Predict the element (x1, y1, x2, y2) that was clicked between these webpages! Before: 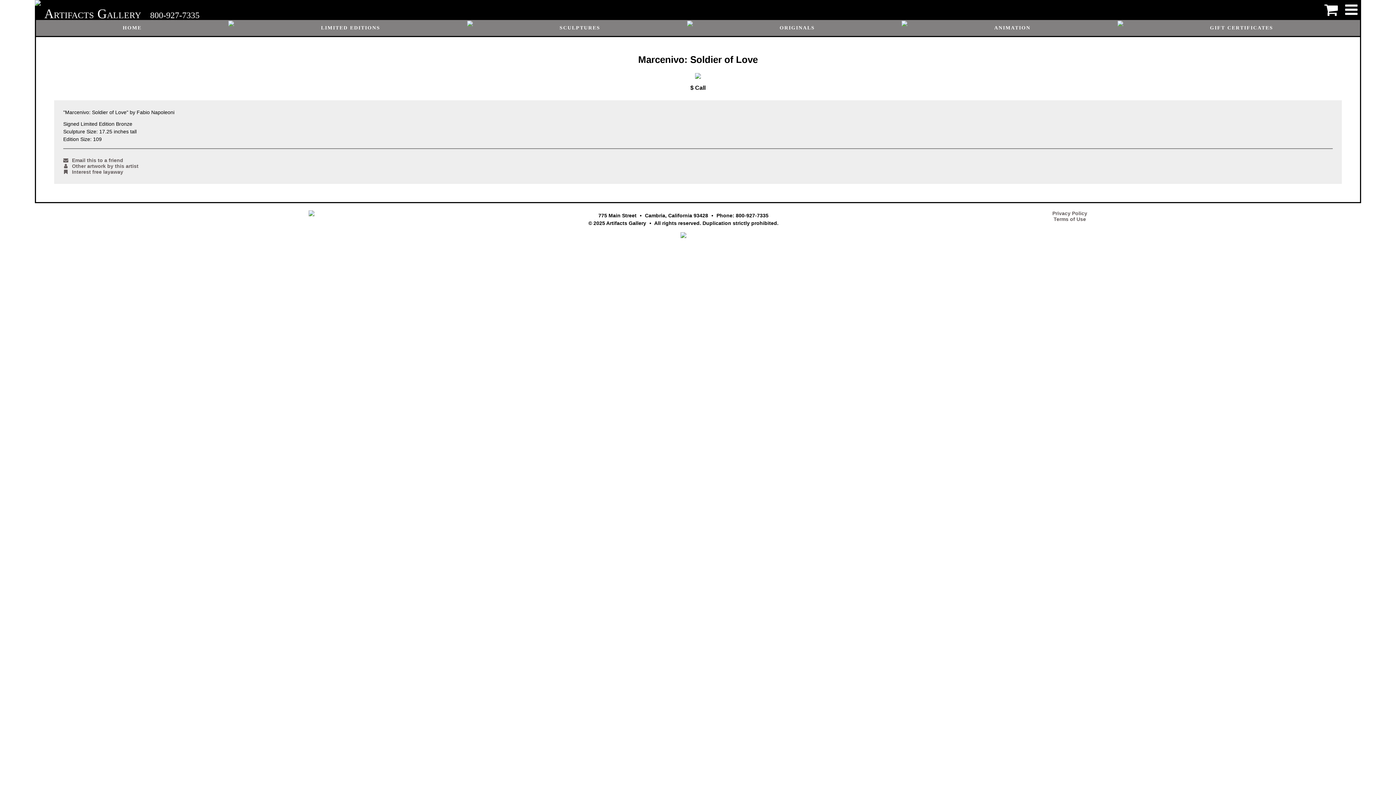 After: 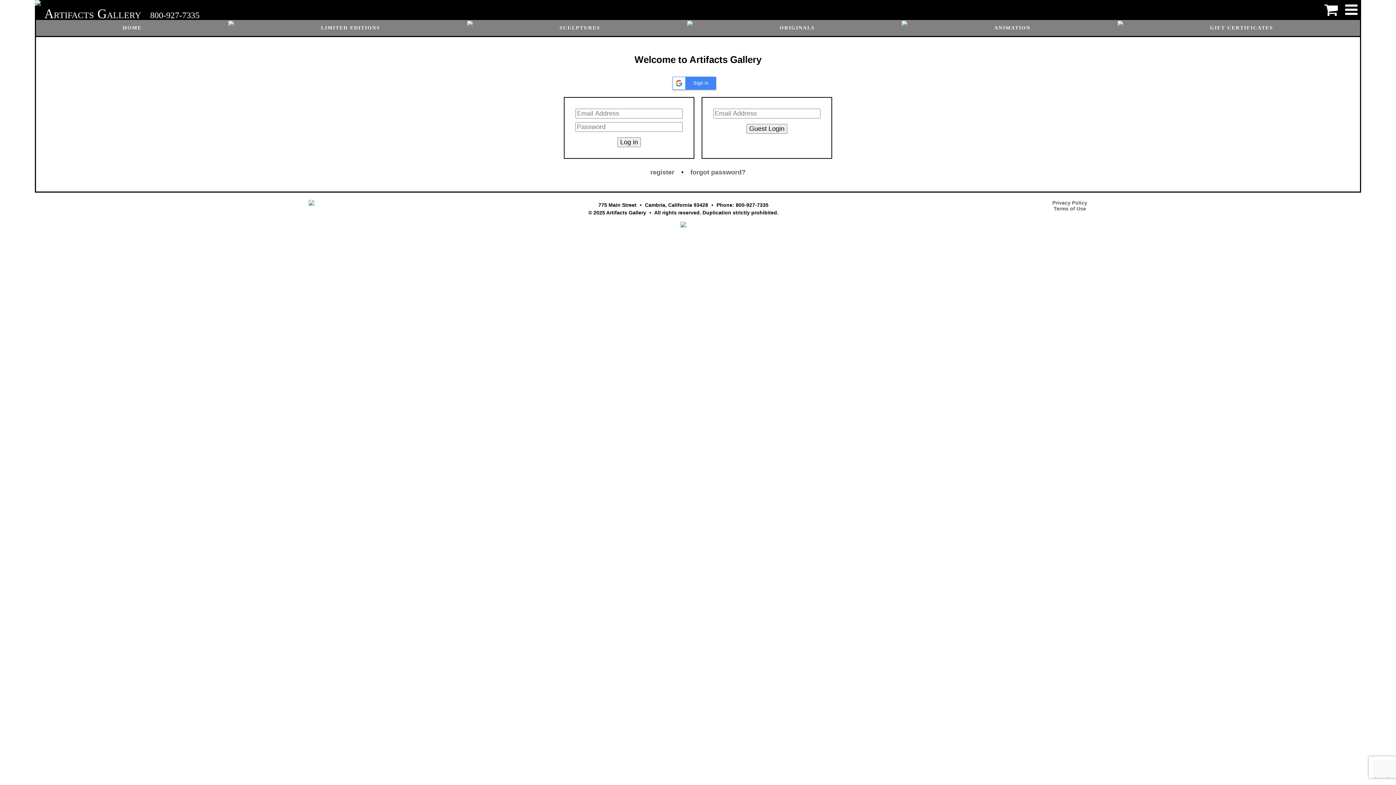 Action: label: Email this to a friend bbox: (63, 157, 123, 163)